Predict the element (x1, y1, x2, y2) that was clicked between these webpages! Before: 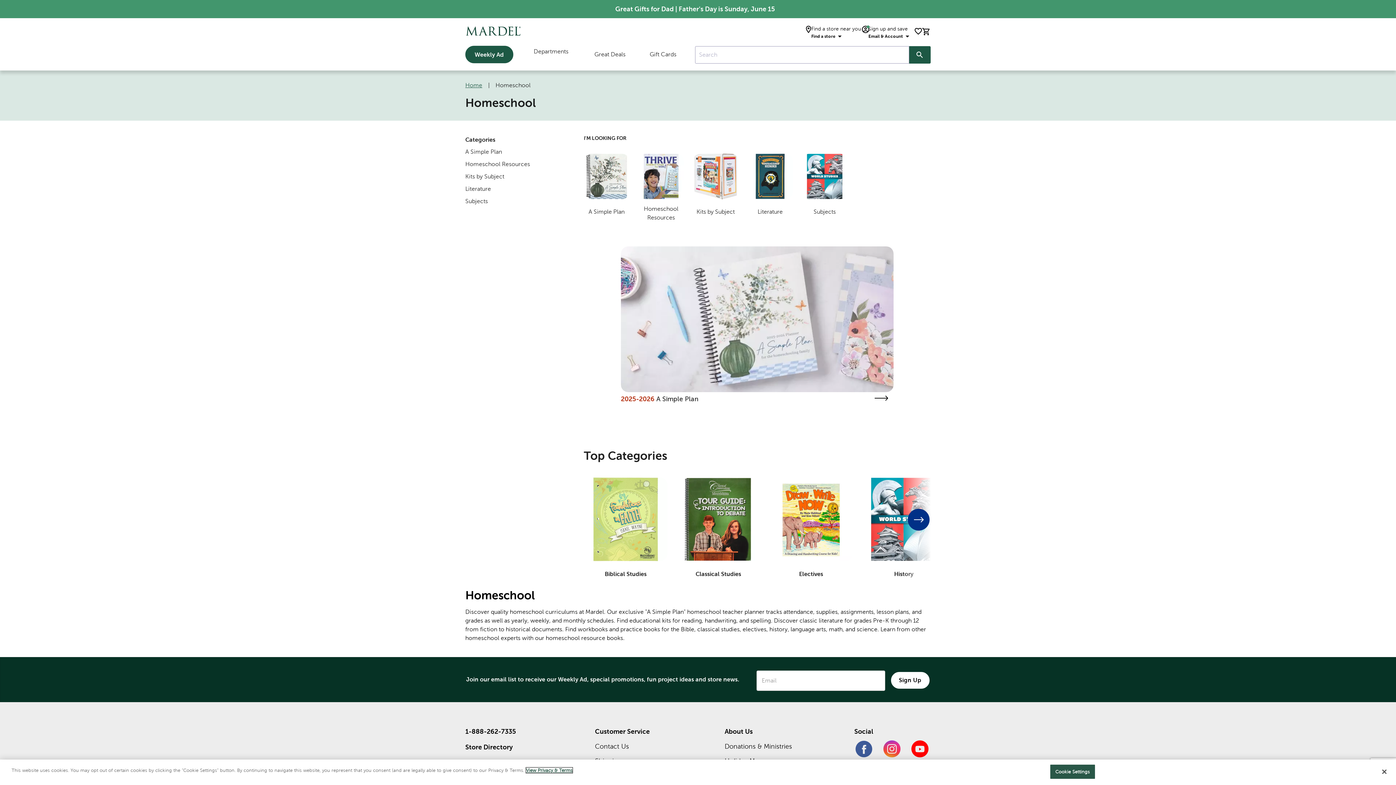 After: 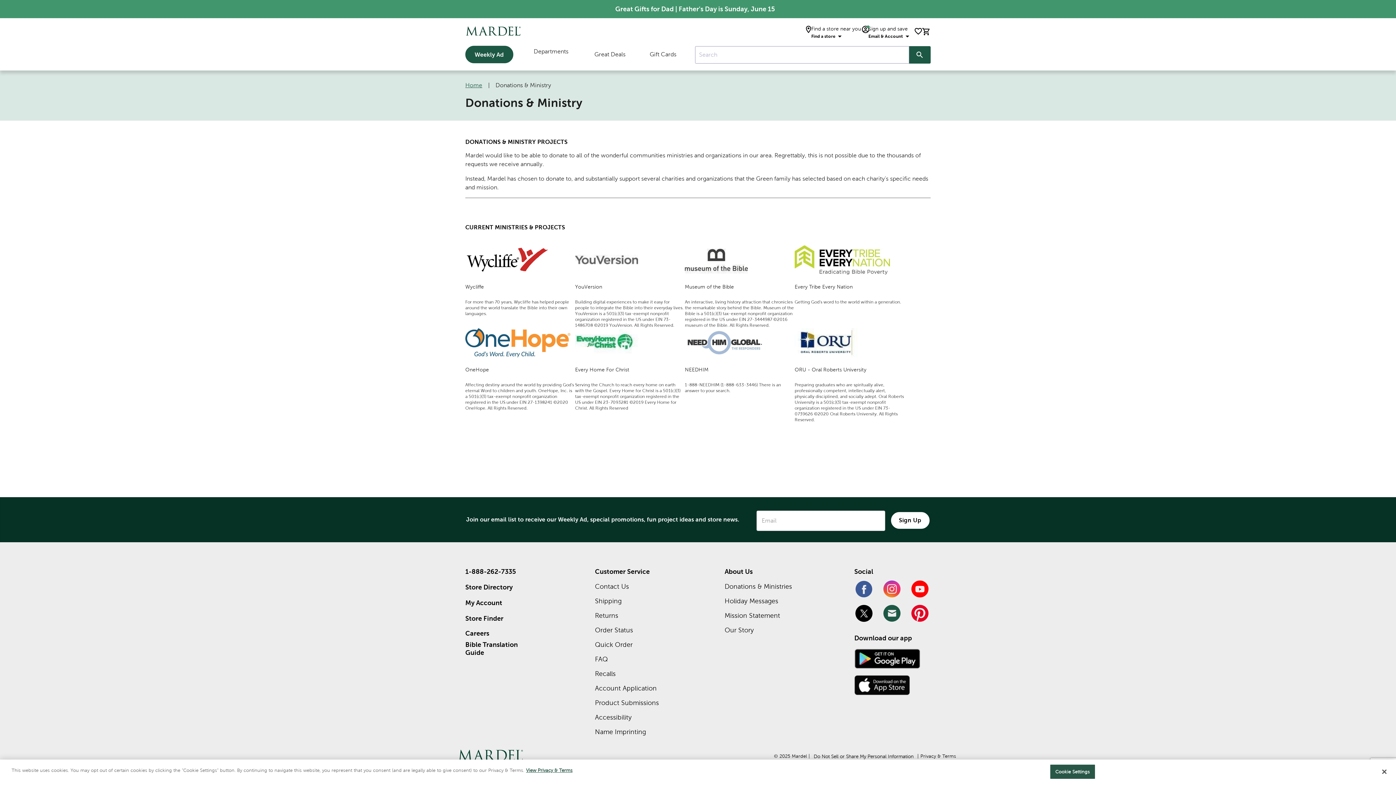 Action: bbox: (724, 742, 792, 750) label: Donations & Ministries